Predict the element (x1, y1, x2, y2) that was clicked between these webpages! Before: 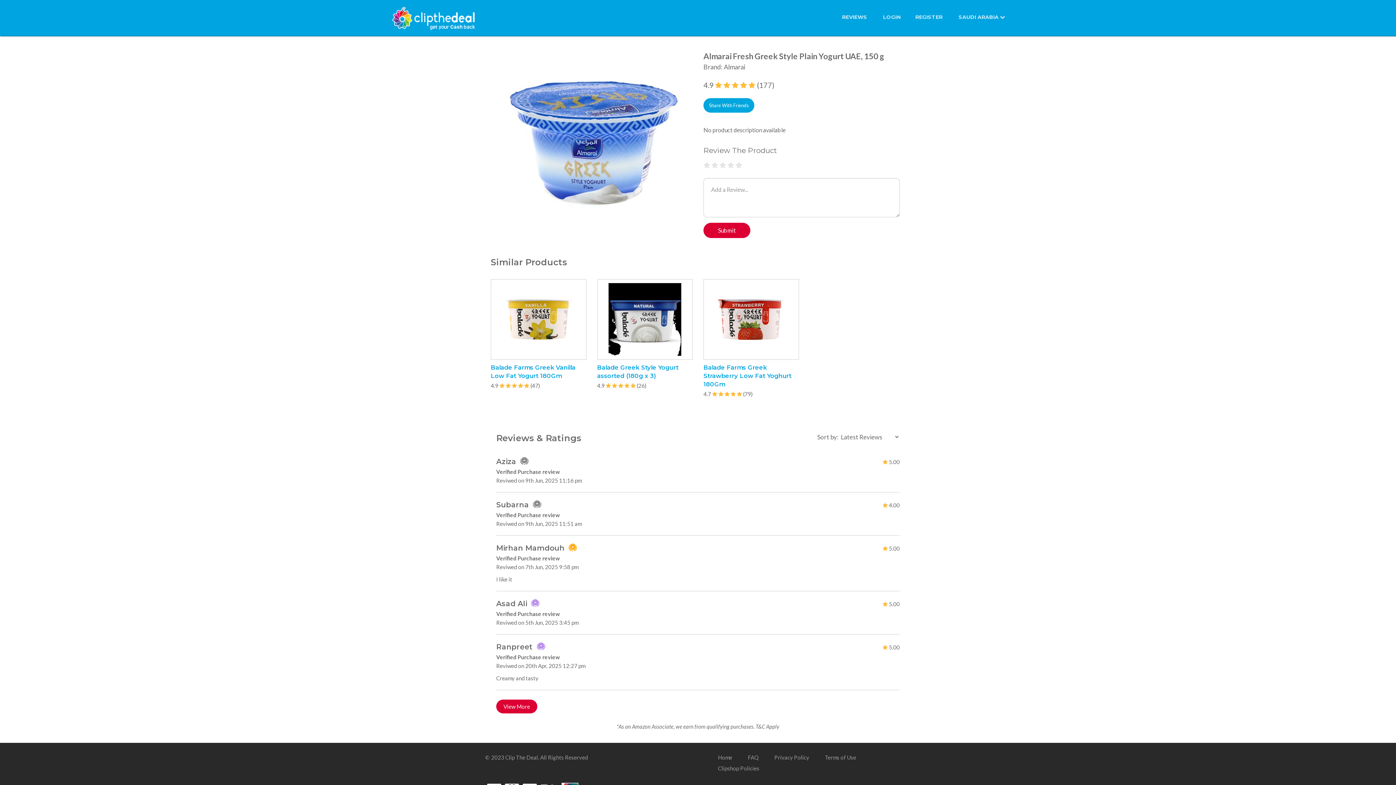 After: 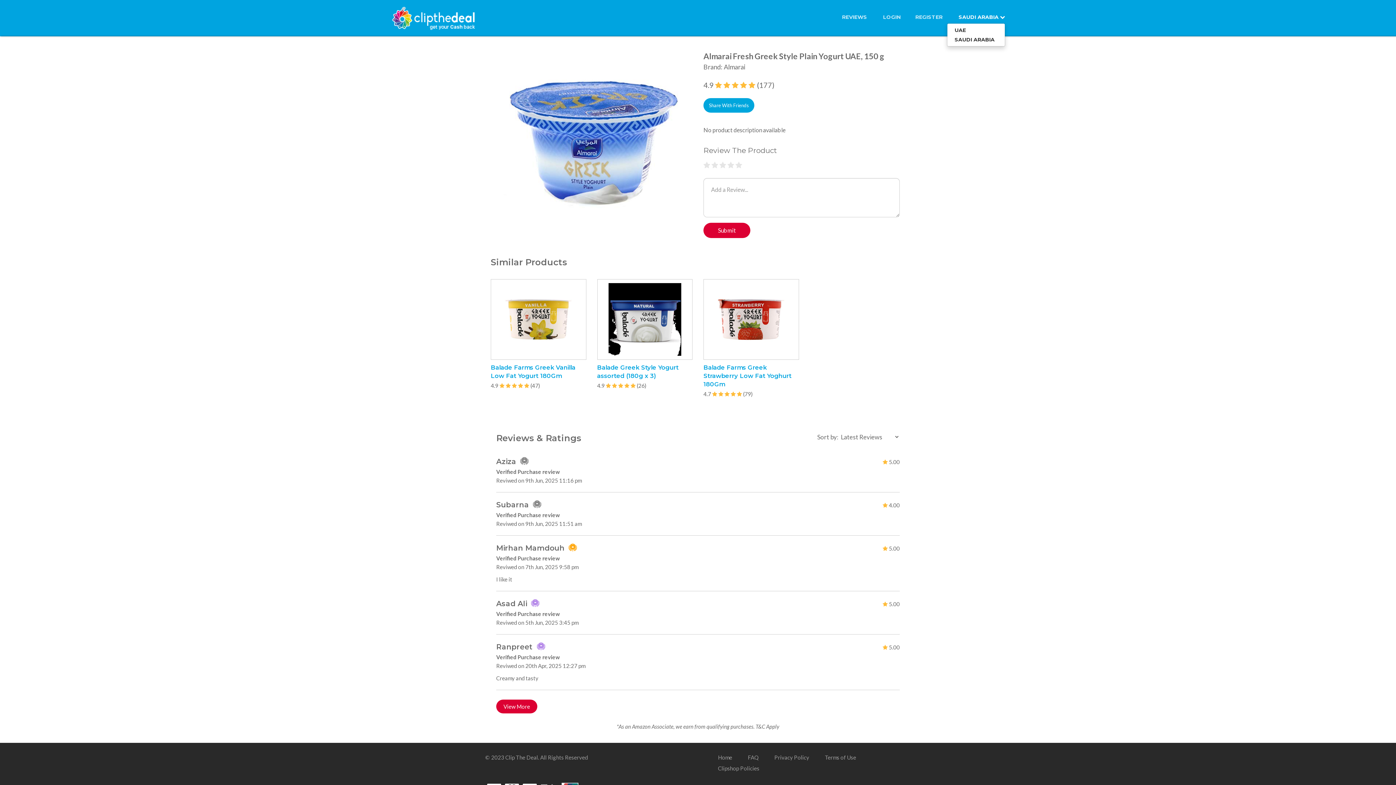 Action: bbox: (958, 13, 1005, 20) label: SAUDI ARABIA 